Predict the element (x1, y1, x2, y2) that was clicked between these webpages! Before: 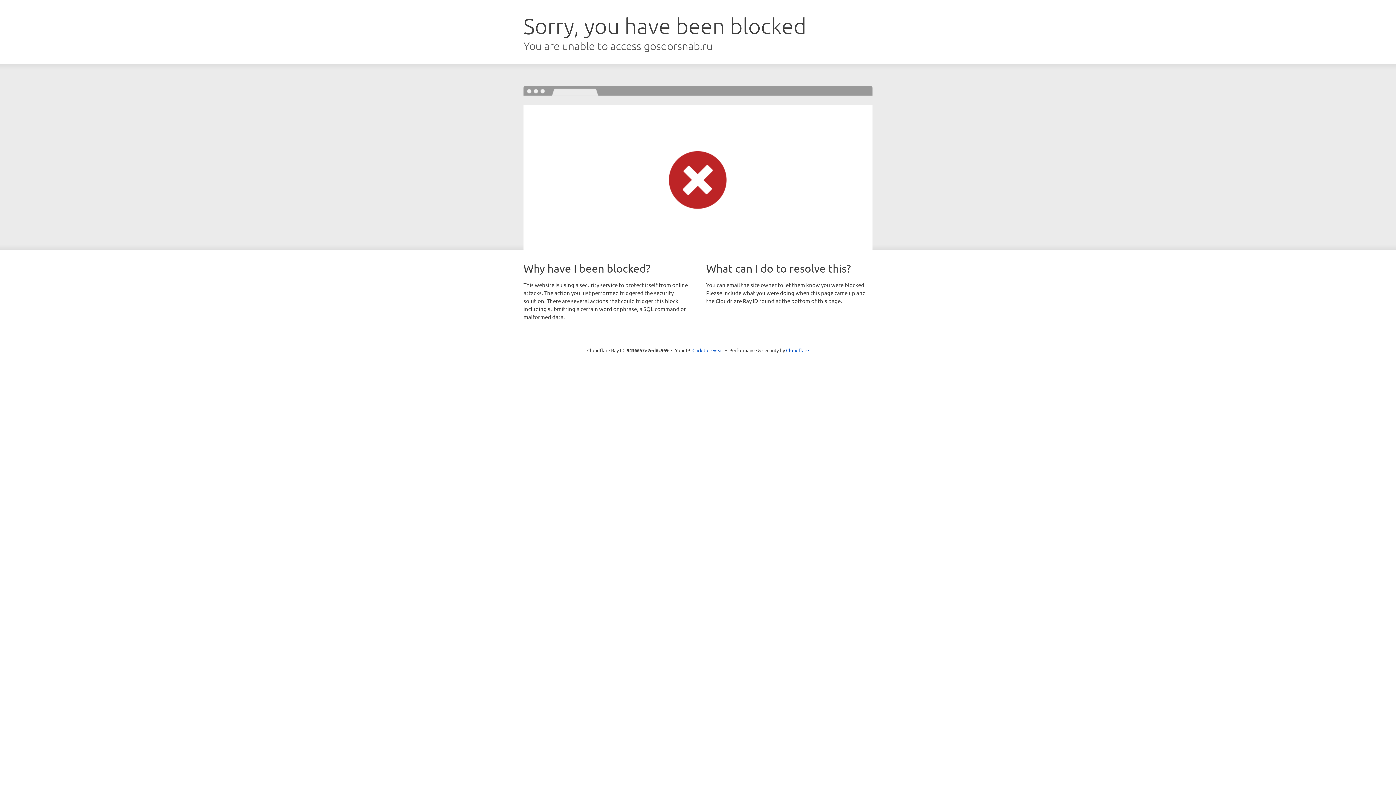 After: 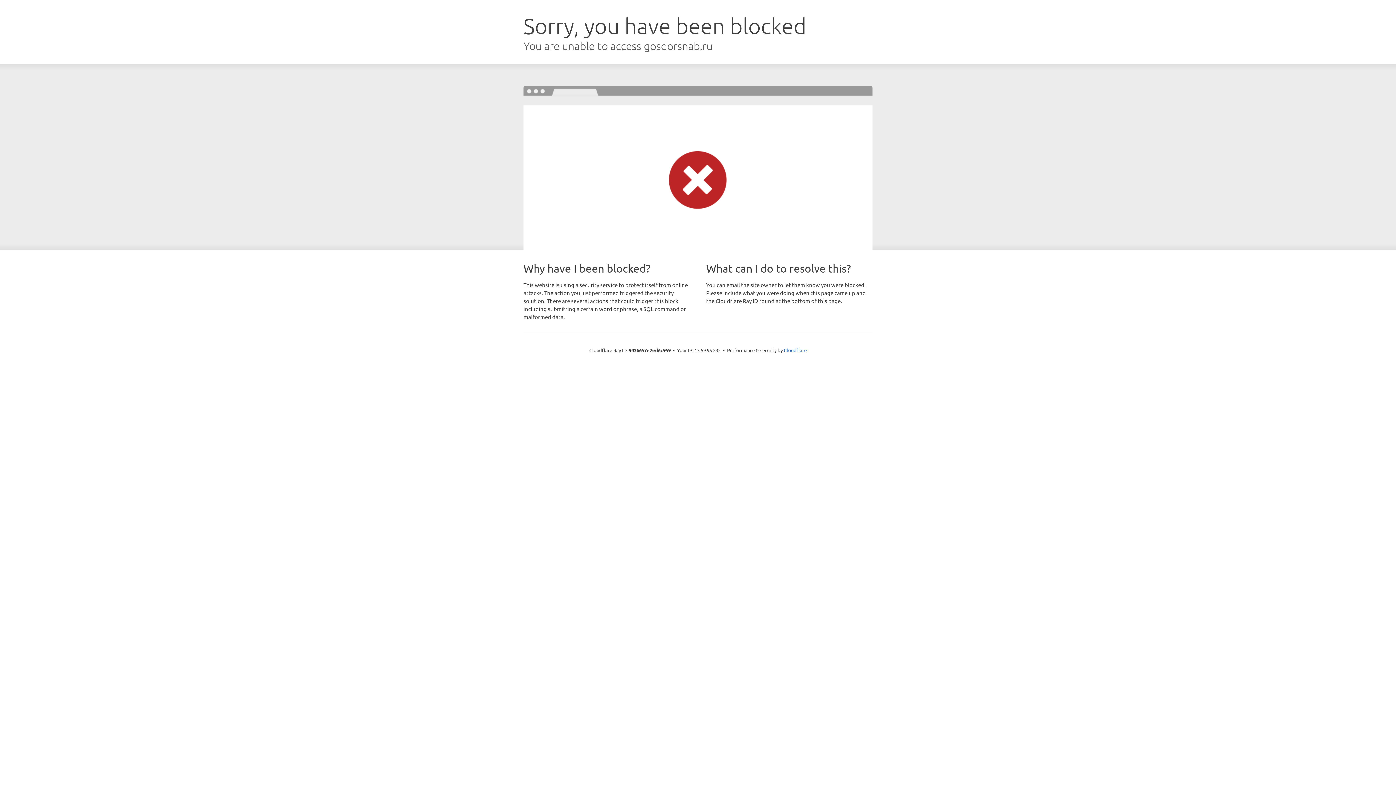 Action: bbox: (692, 346, 723, 353) label: Click to reveal